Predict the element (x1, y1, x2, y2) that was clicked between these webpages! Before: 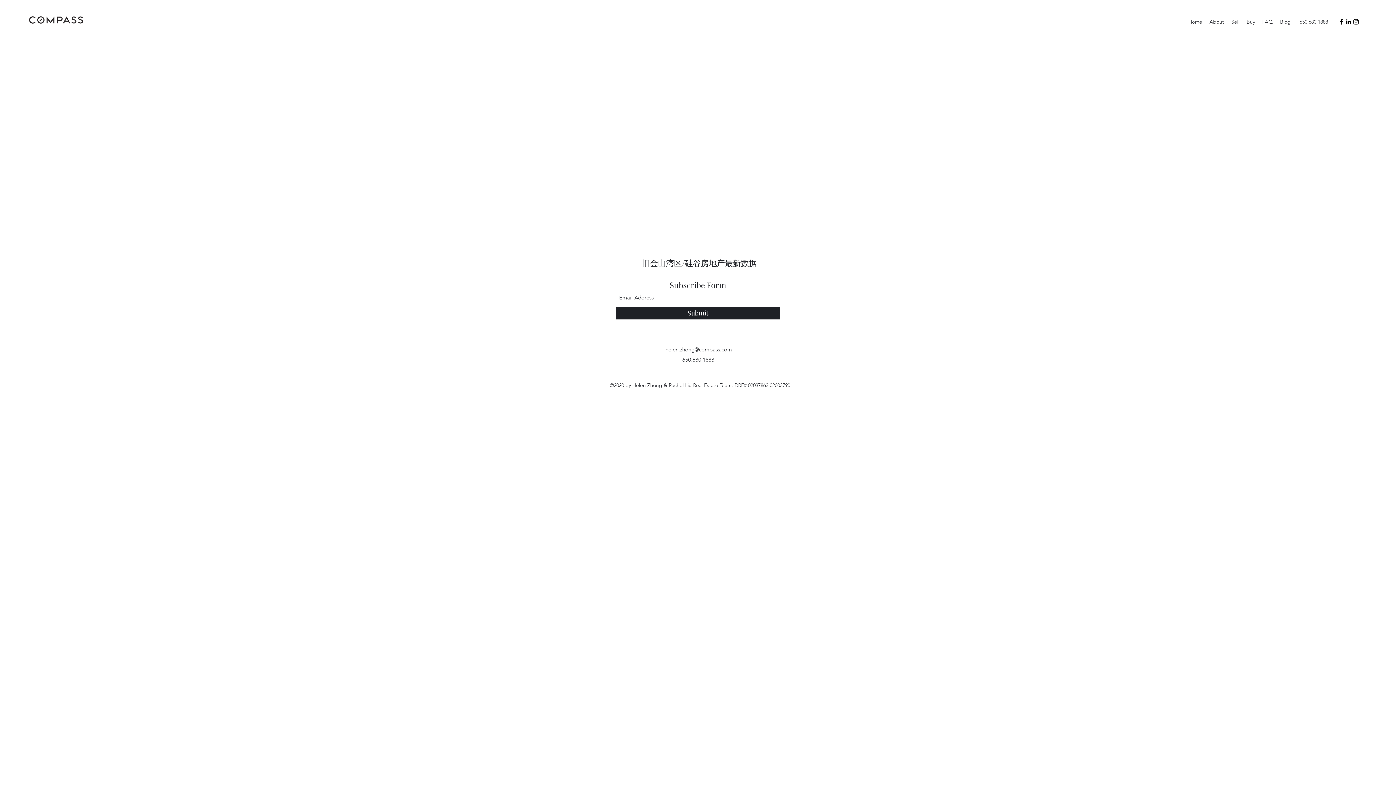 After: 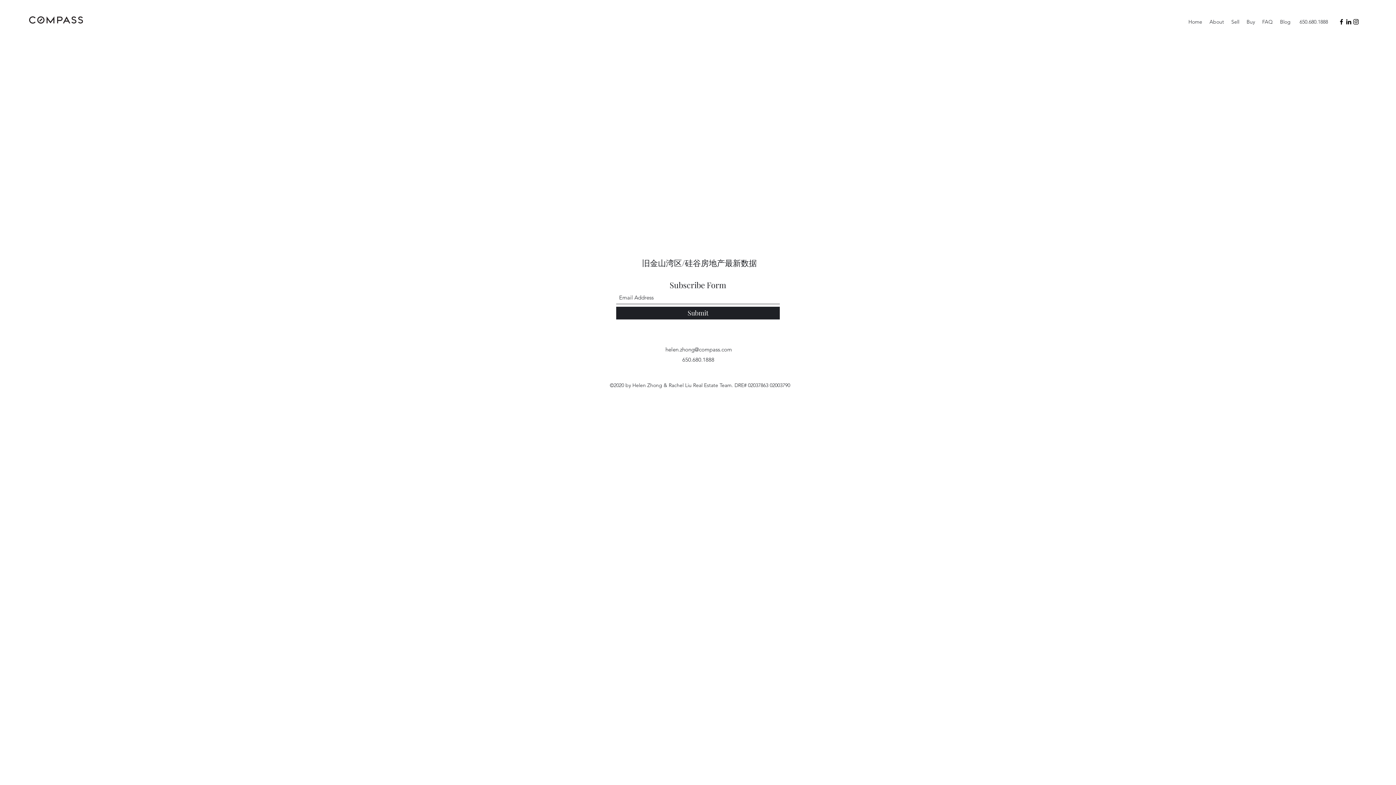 Action: label: Facebook bbox: (1338, 18, 1345, 25)